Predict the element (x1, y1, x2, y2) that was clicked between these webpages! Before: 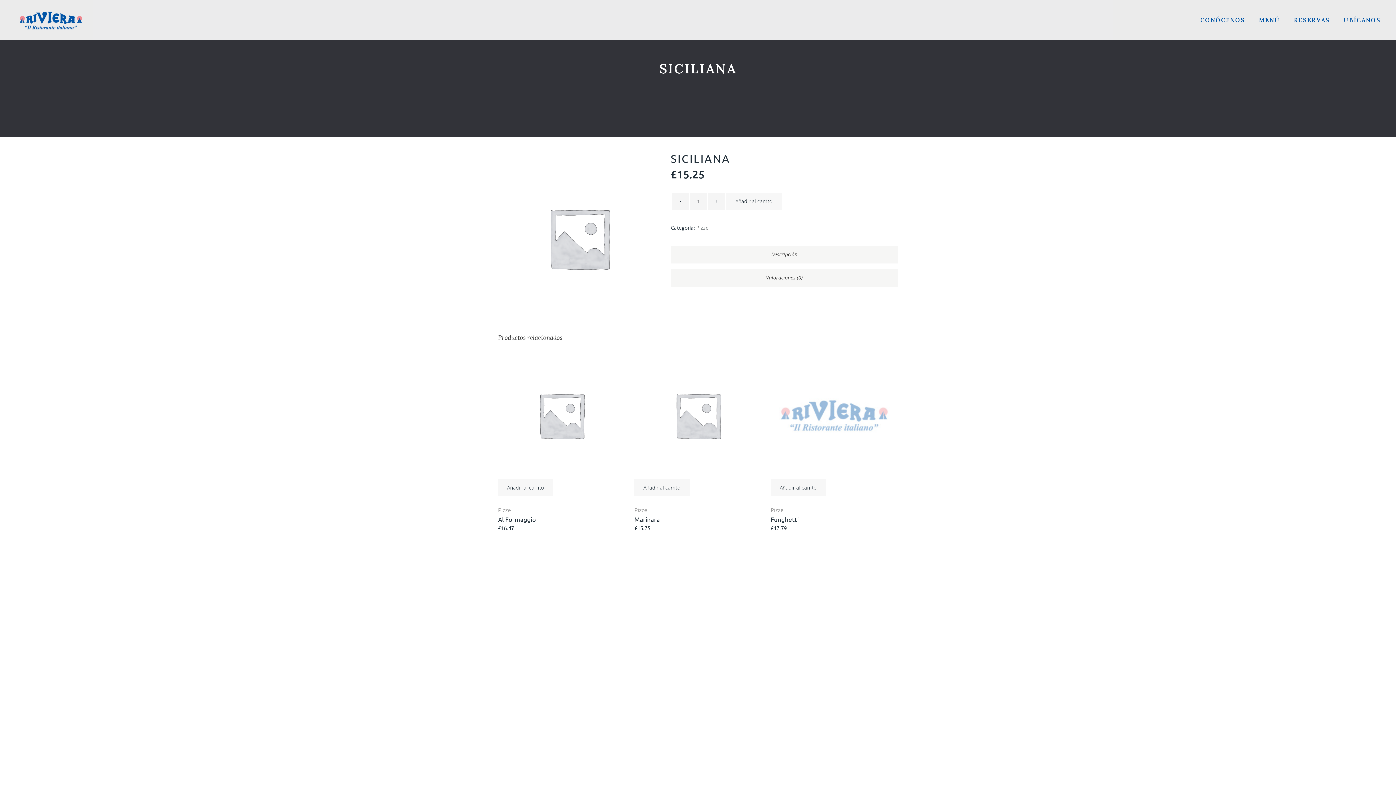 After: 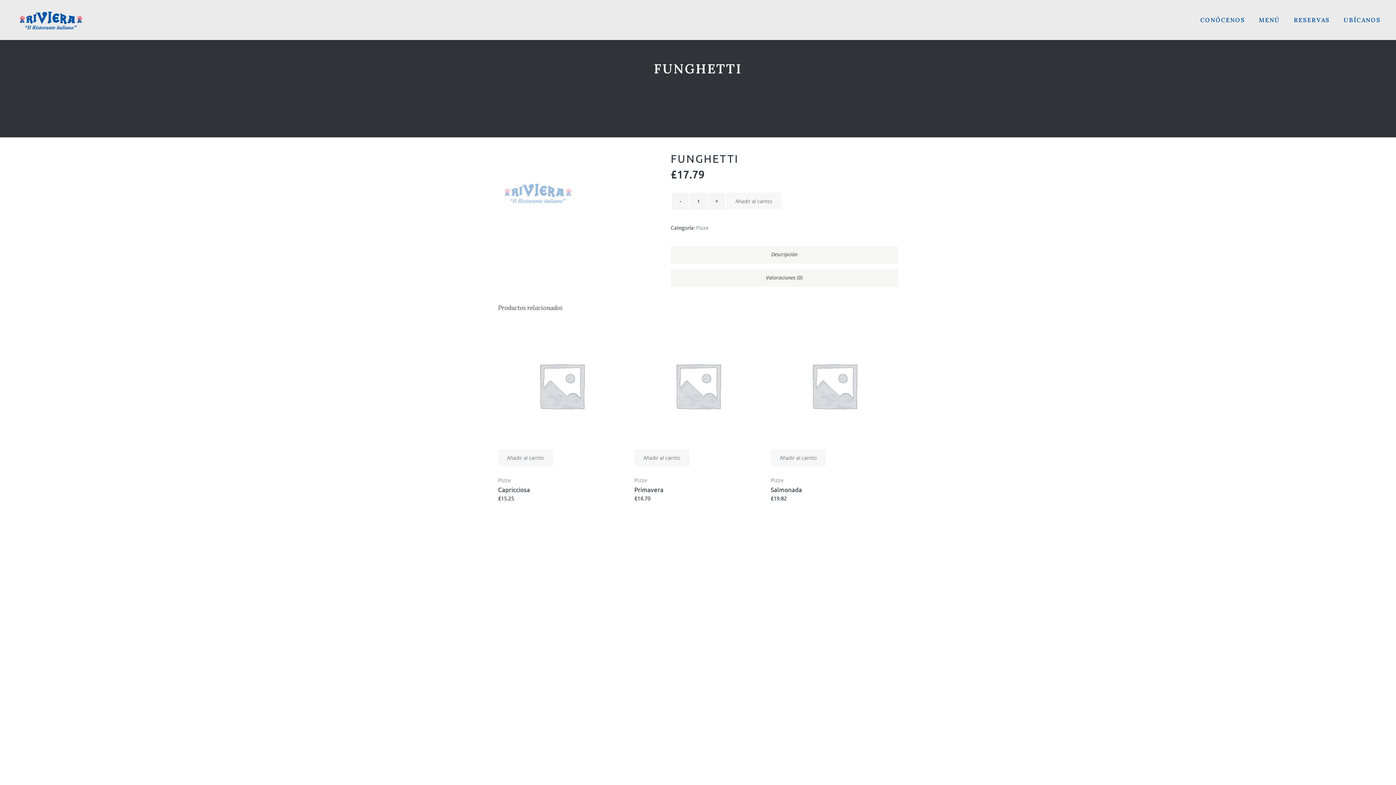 Action: label: Funghetti
£17.79 bbox: (770, 513, 898, 525)